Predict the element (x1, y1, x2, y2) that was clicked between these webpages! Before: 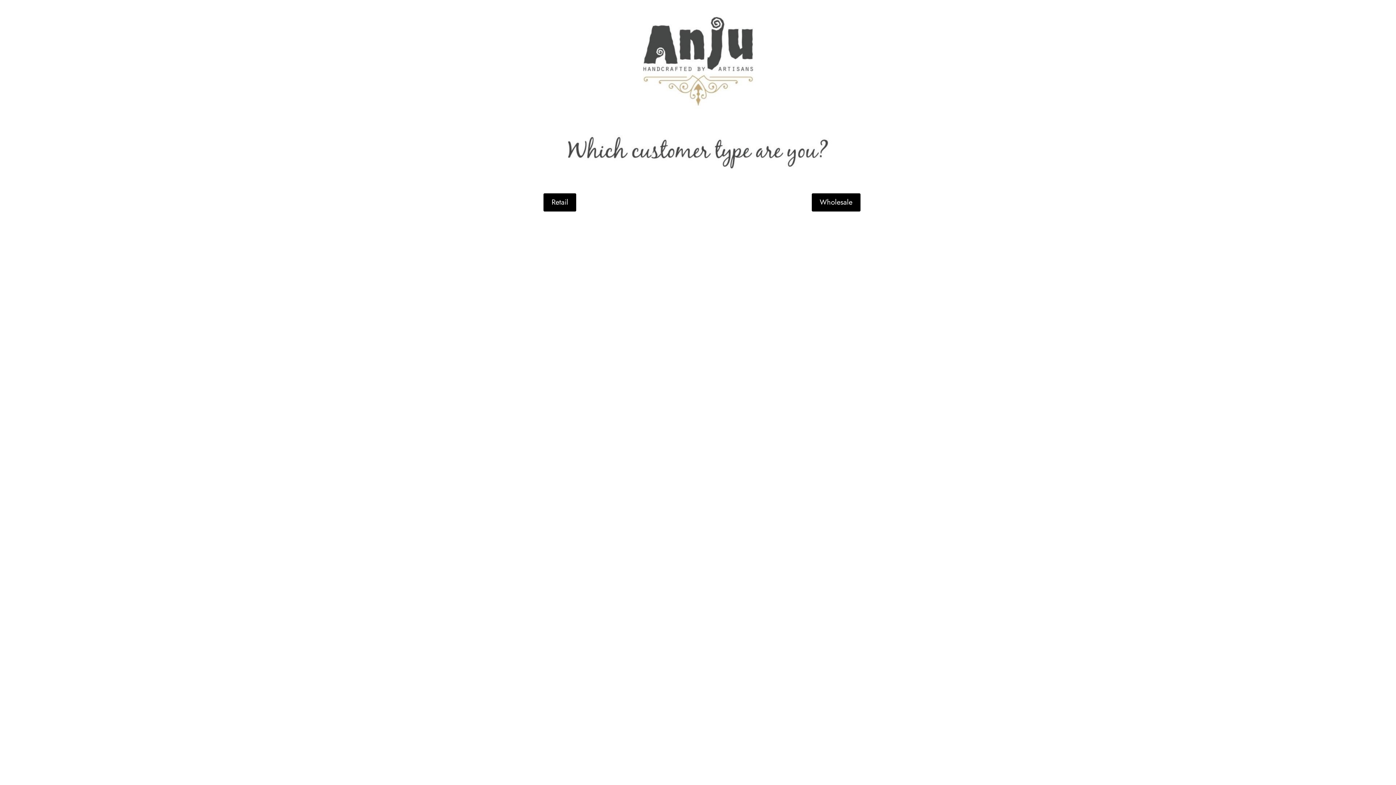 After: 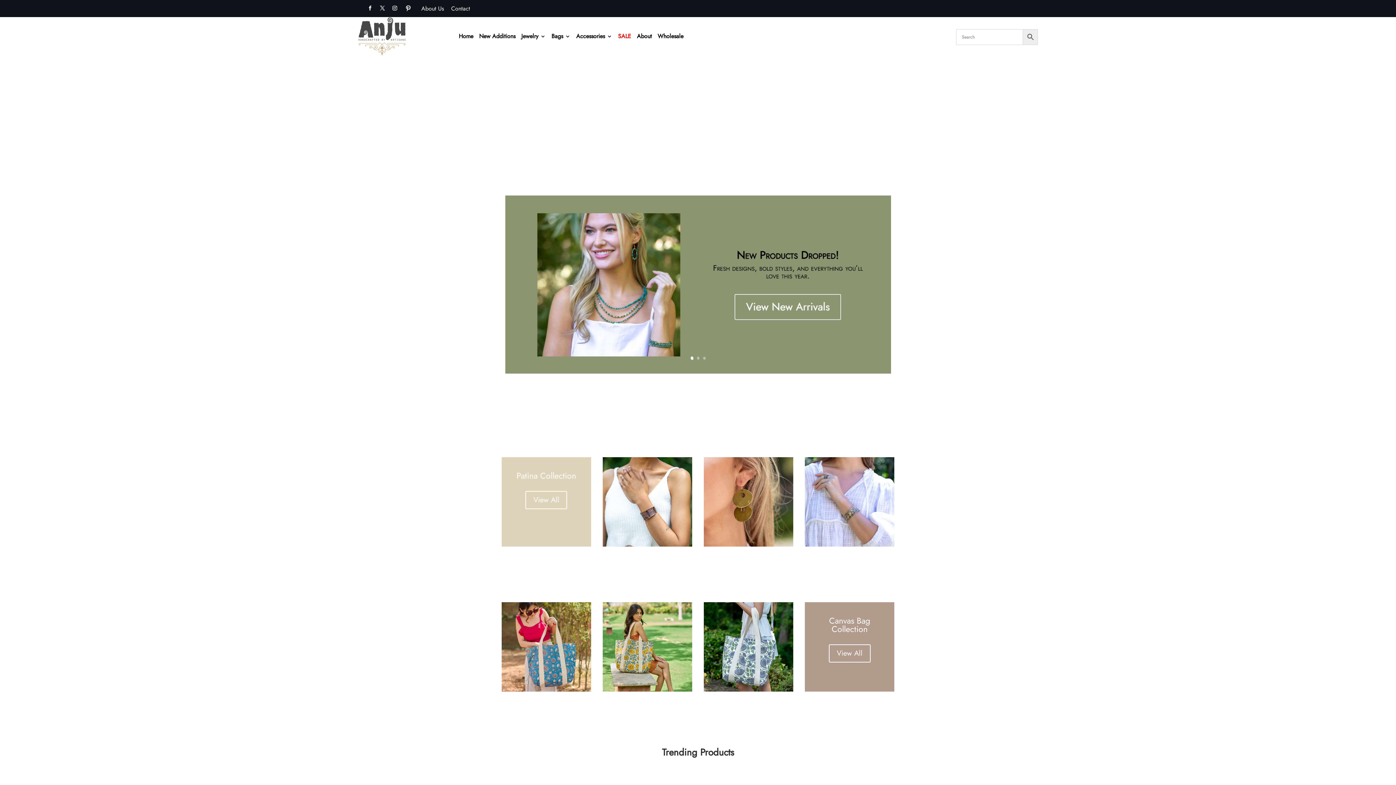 Action: label: Retail bbox: (543, 193, 576, 211)